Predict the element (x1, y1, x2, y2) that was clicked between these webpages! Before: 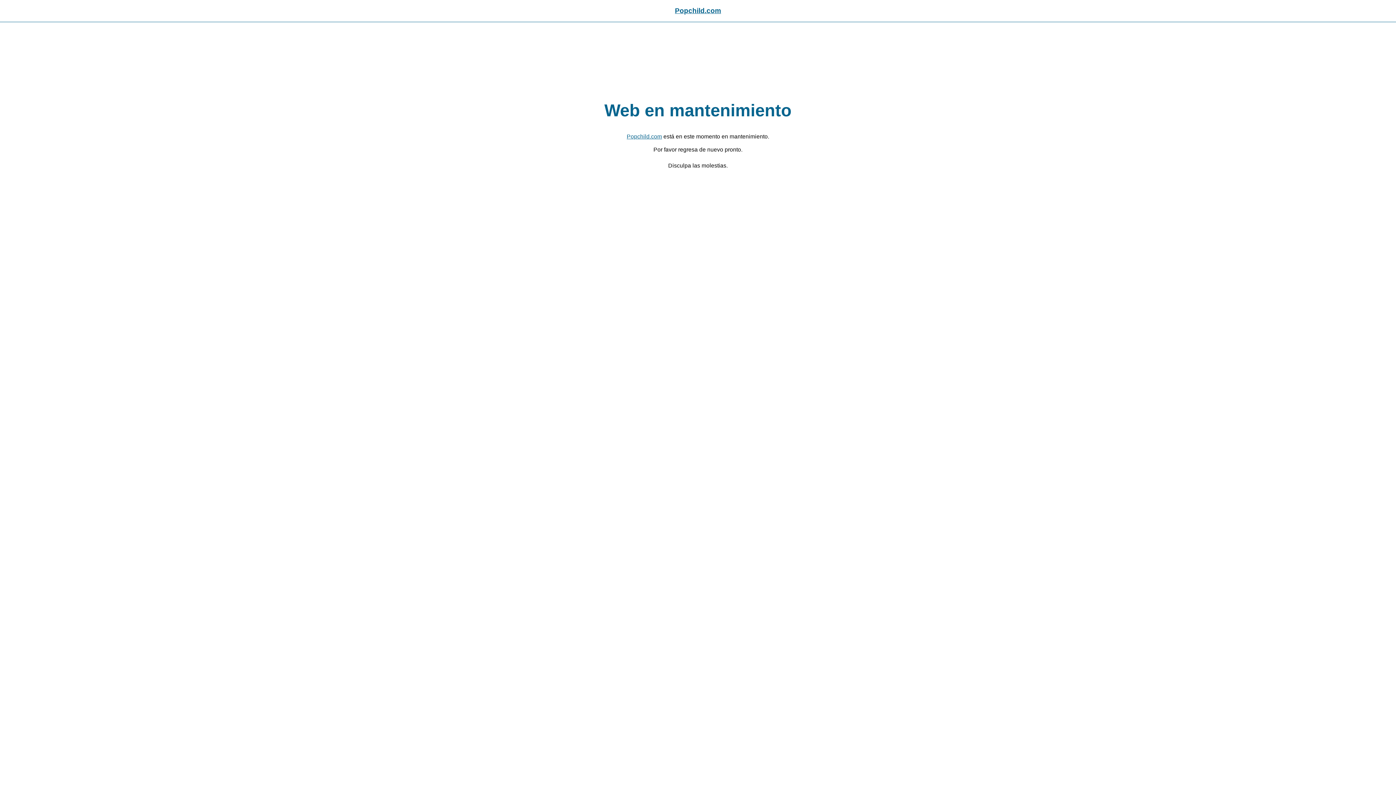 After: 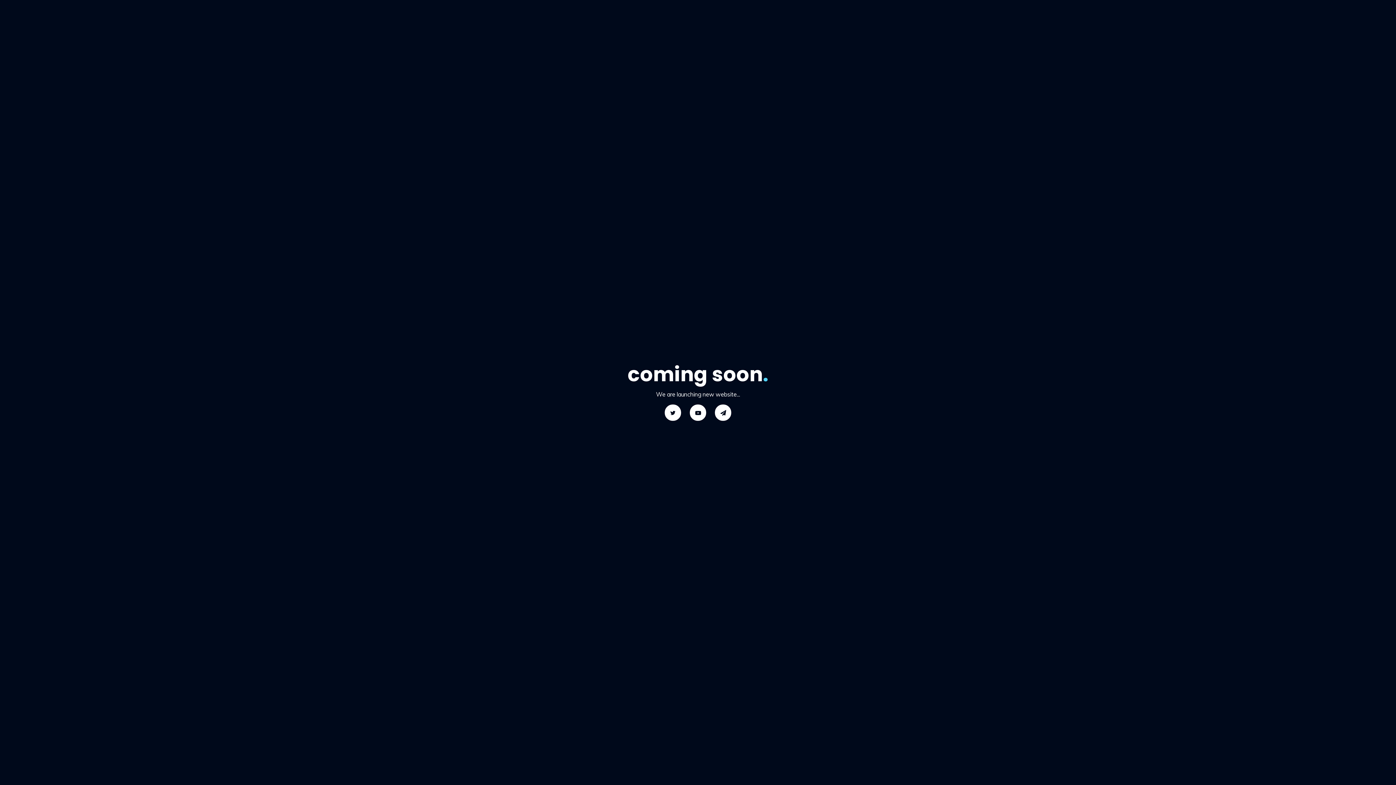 Action: bbox: (626, 133, 662, 139) label: Popchild.com